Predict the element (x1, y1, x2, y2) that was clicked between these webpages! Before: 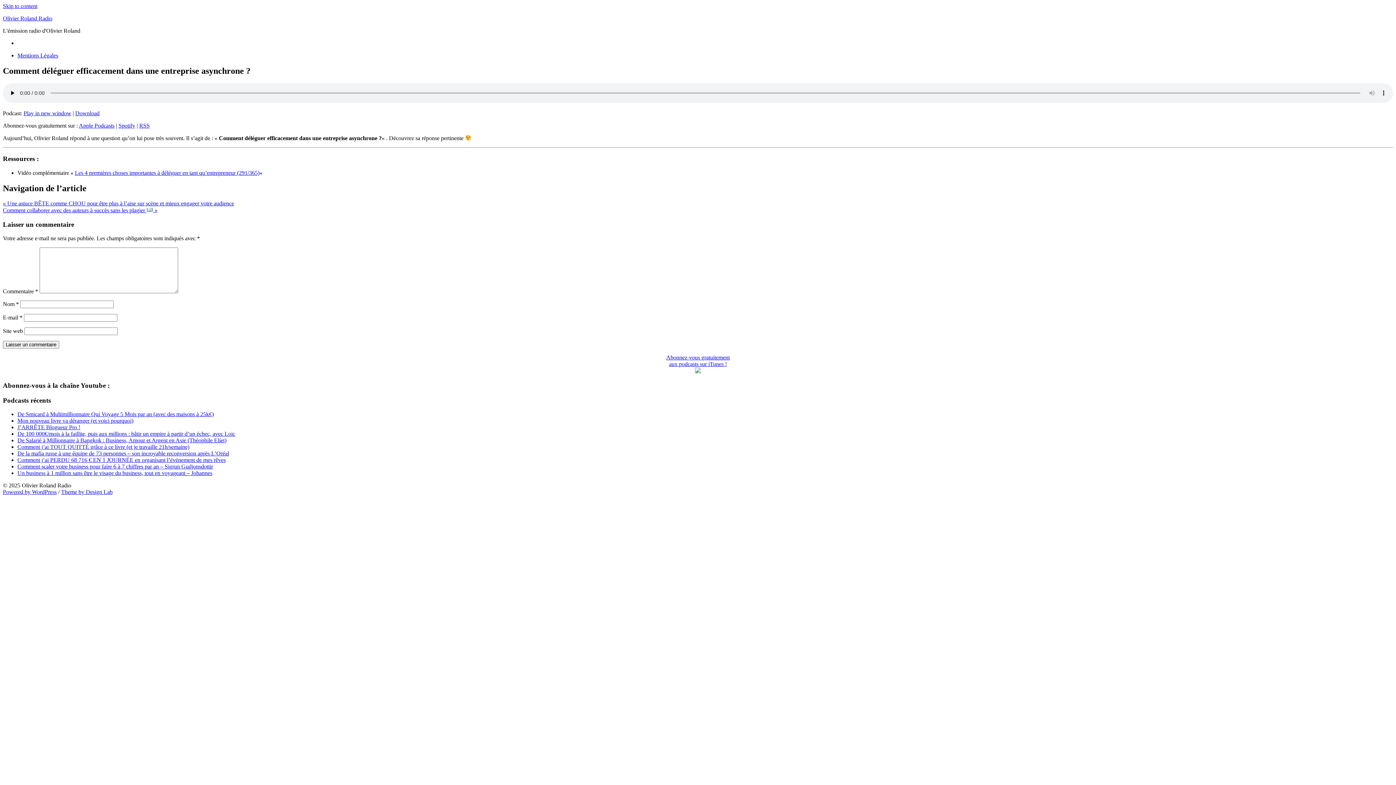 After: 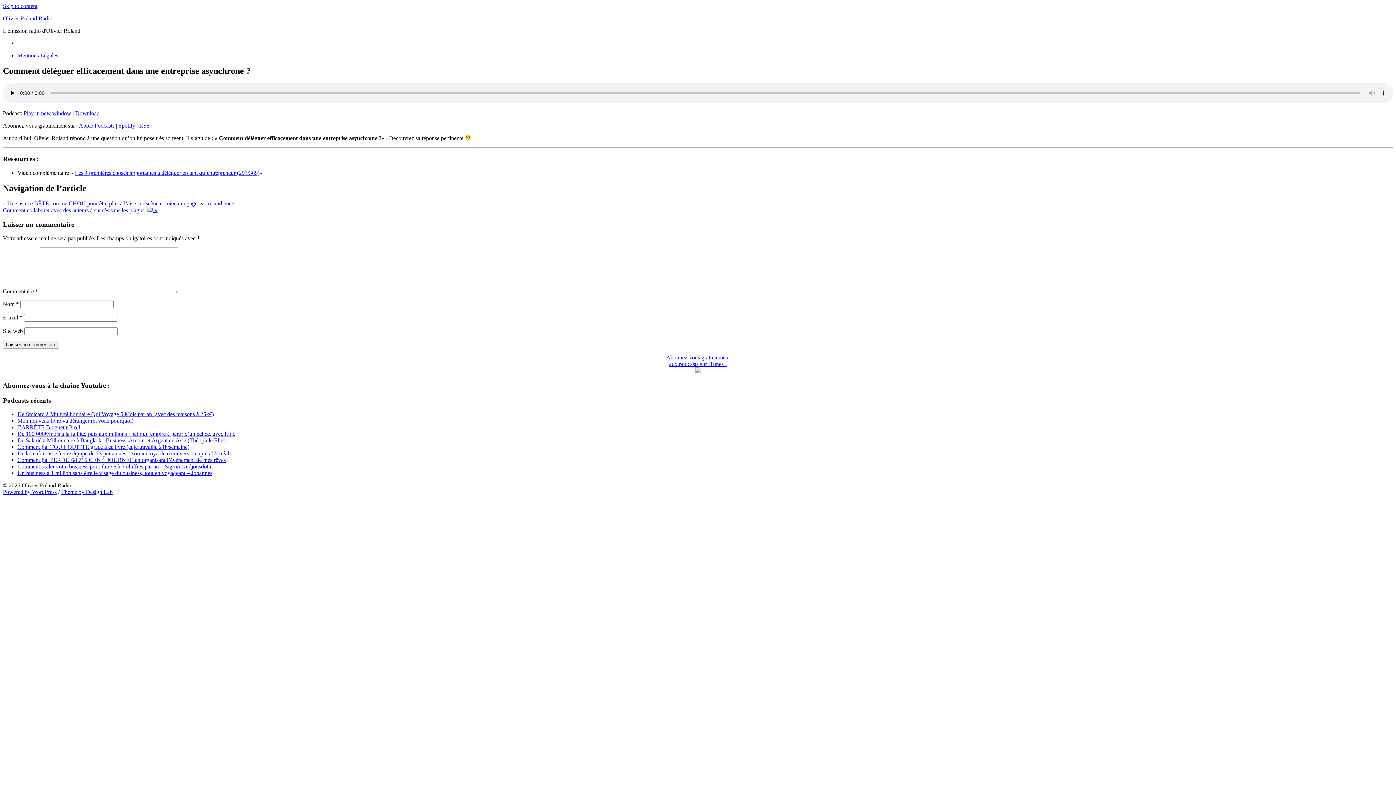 Action: label: Abonnez-vous gratuitement
aux podcasts sur iTunes !
 bbox: (666, 354, 730, 374)